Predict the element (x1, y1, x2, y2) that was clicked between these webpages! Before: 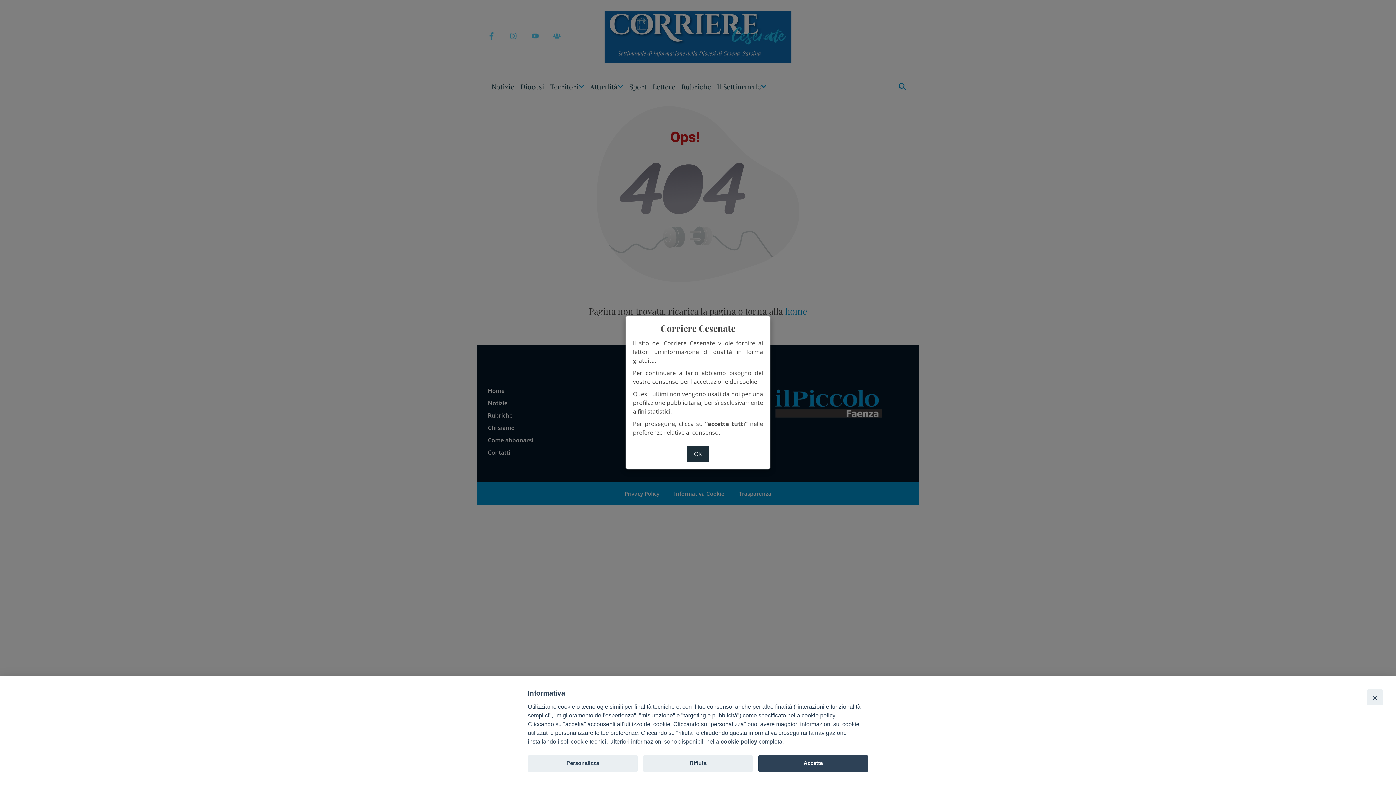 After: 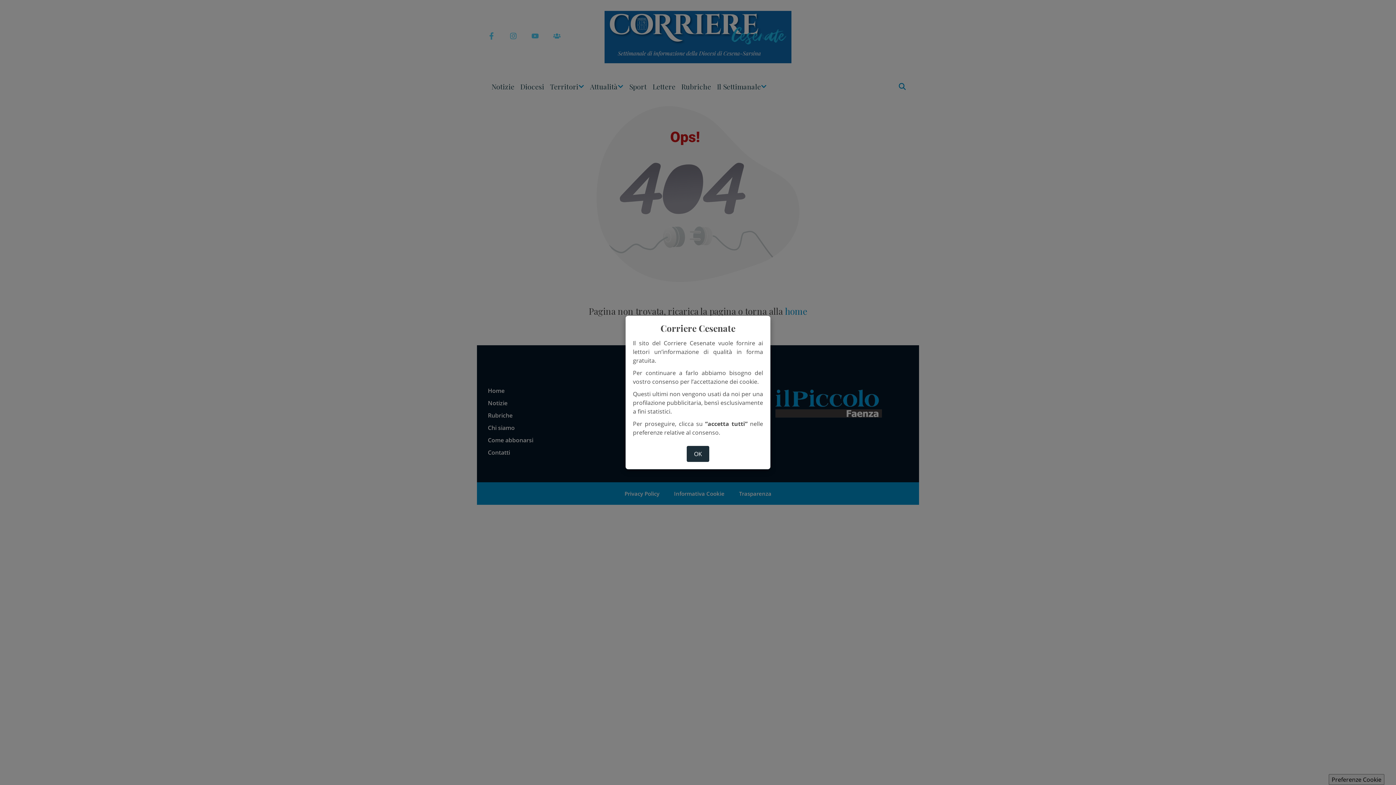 Action: bbox: (643, 755, 753, 772) label: Rifiuta